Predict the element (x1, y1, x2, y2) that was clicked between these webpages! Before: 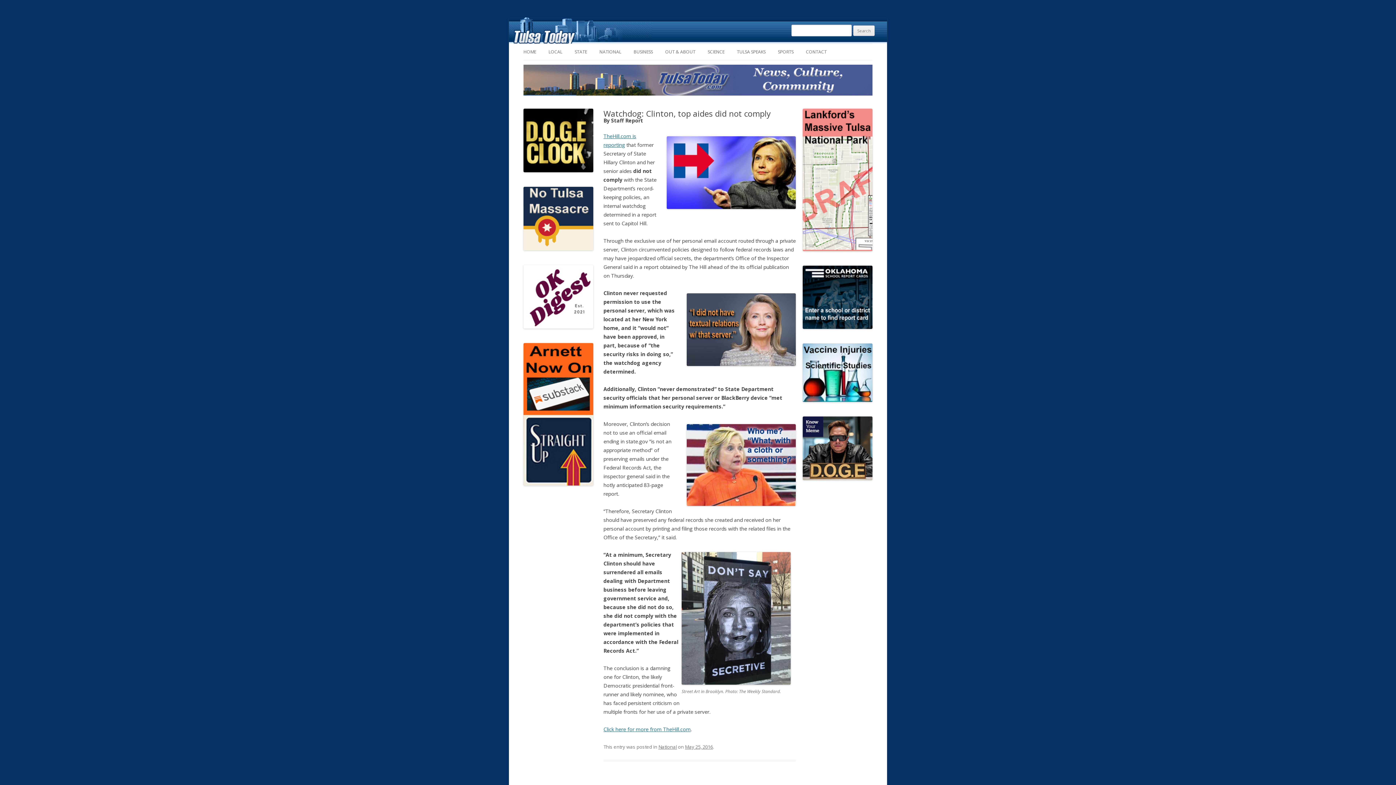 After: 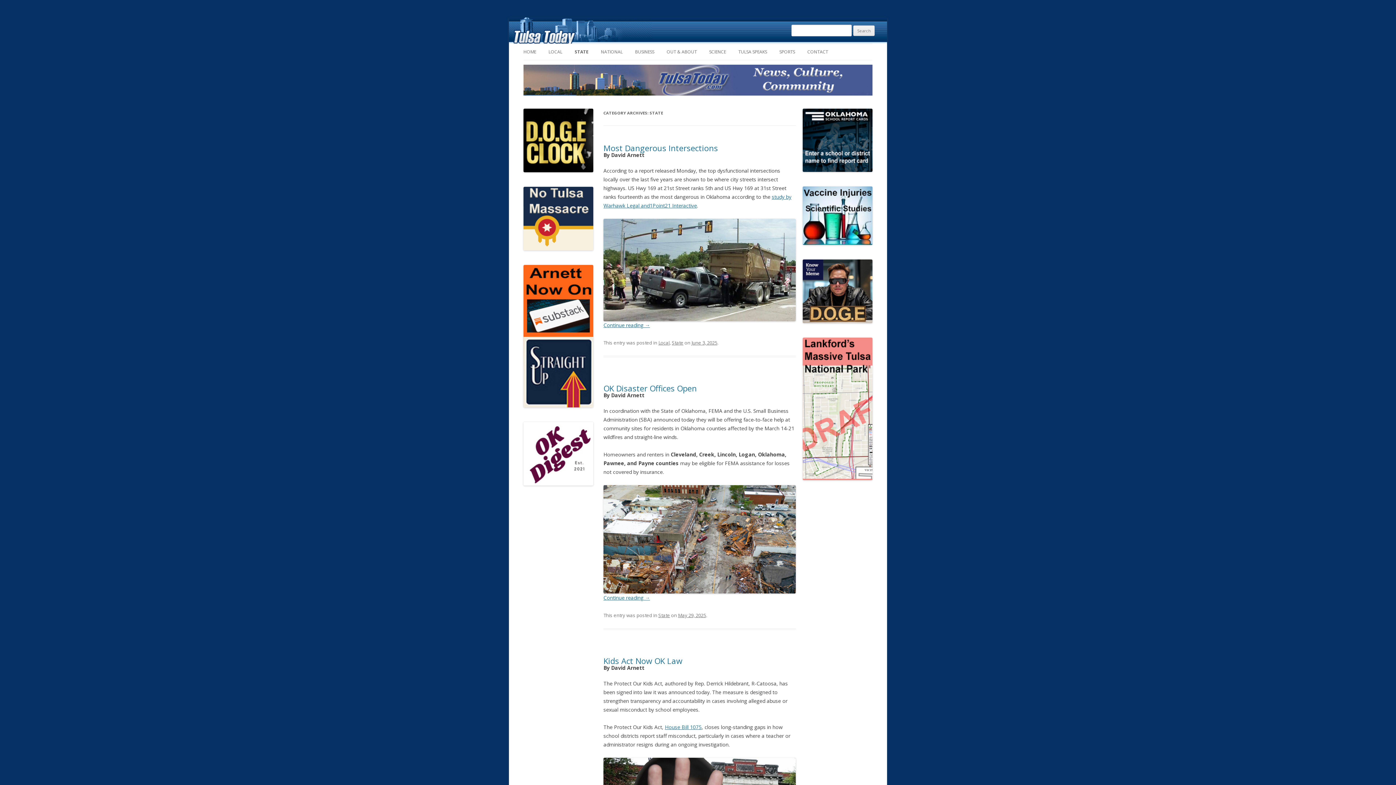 Action: label: STATE bbox: (574, 44, 587, 60)